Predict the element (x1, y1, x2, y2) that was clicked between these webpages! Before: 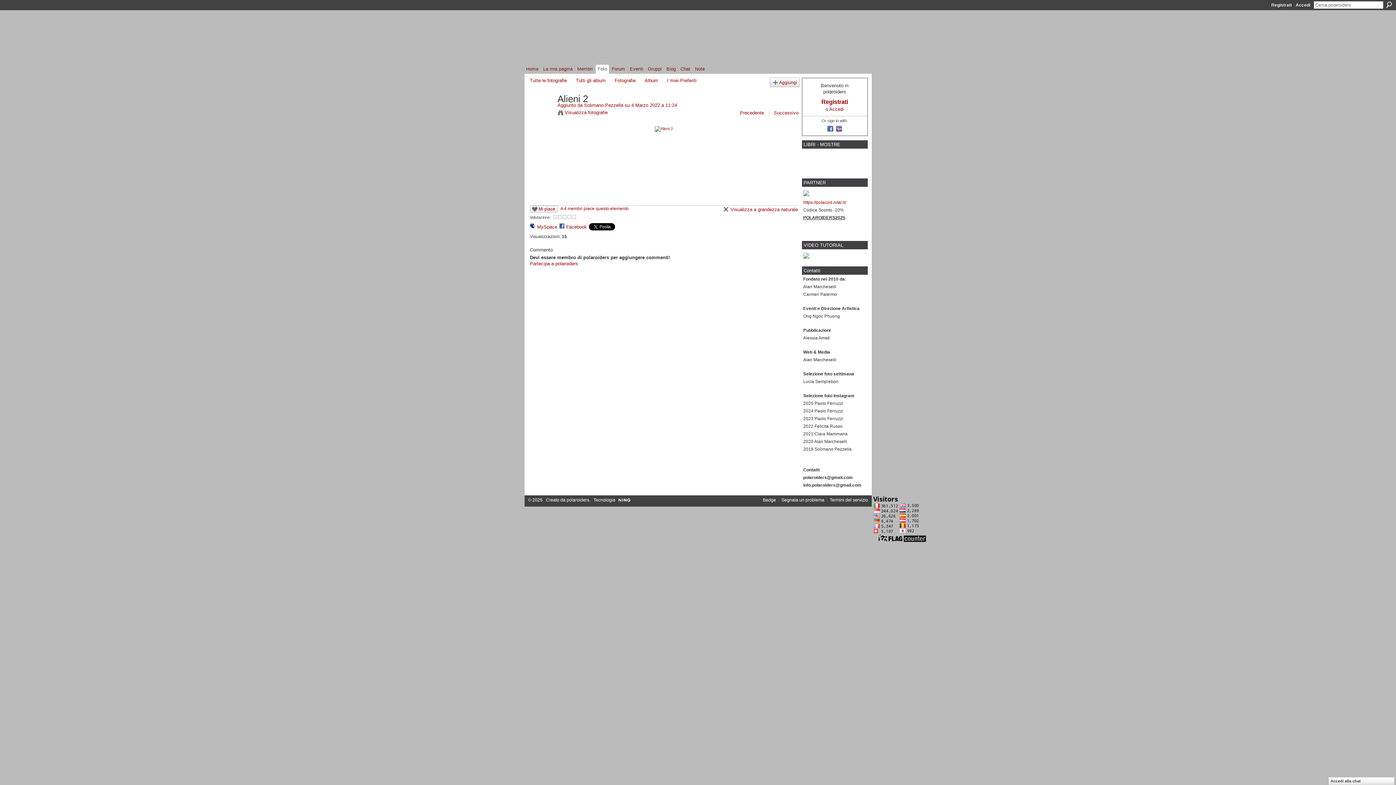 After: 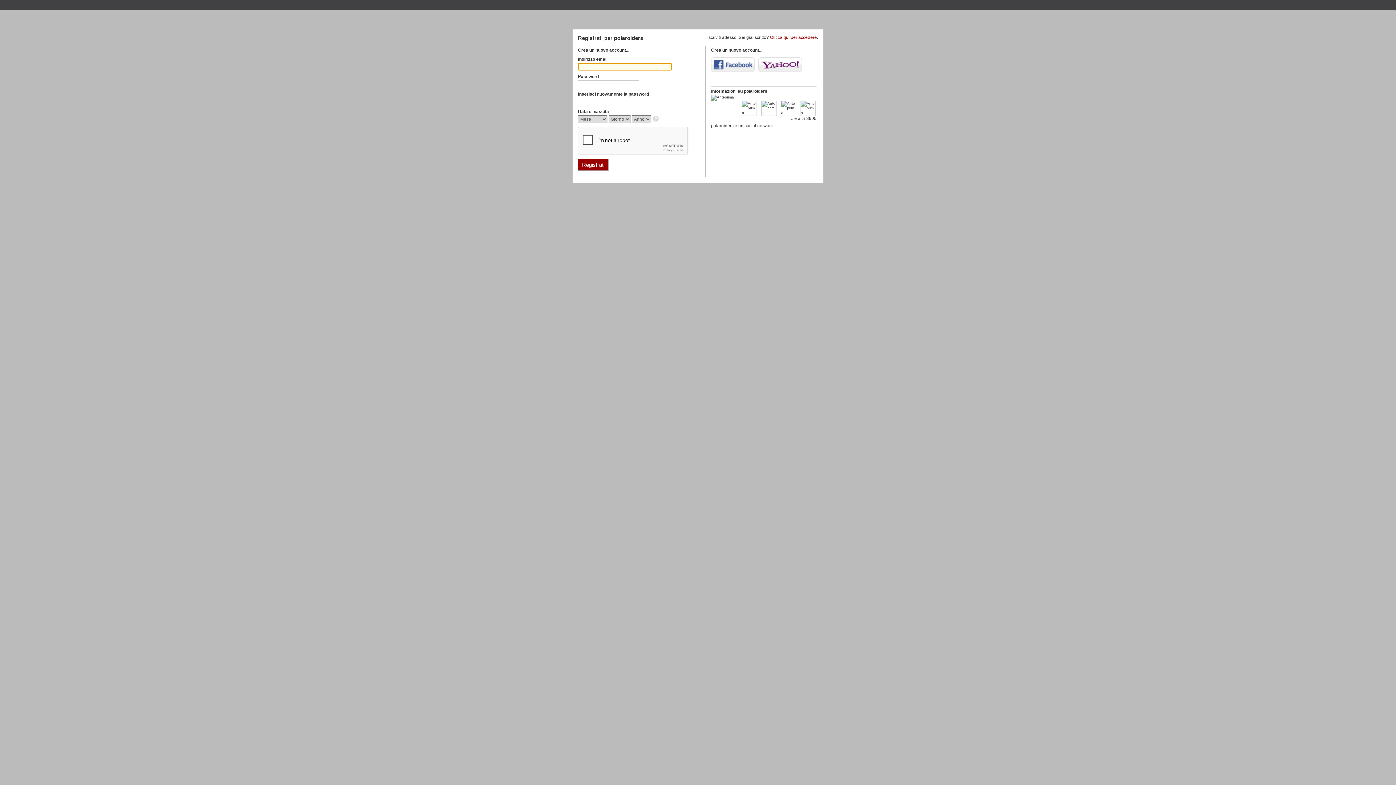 Action: label: I miei Preferiti bbox: (667, 77, 696, 83)